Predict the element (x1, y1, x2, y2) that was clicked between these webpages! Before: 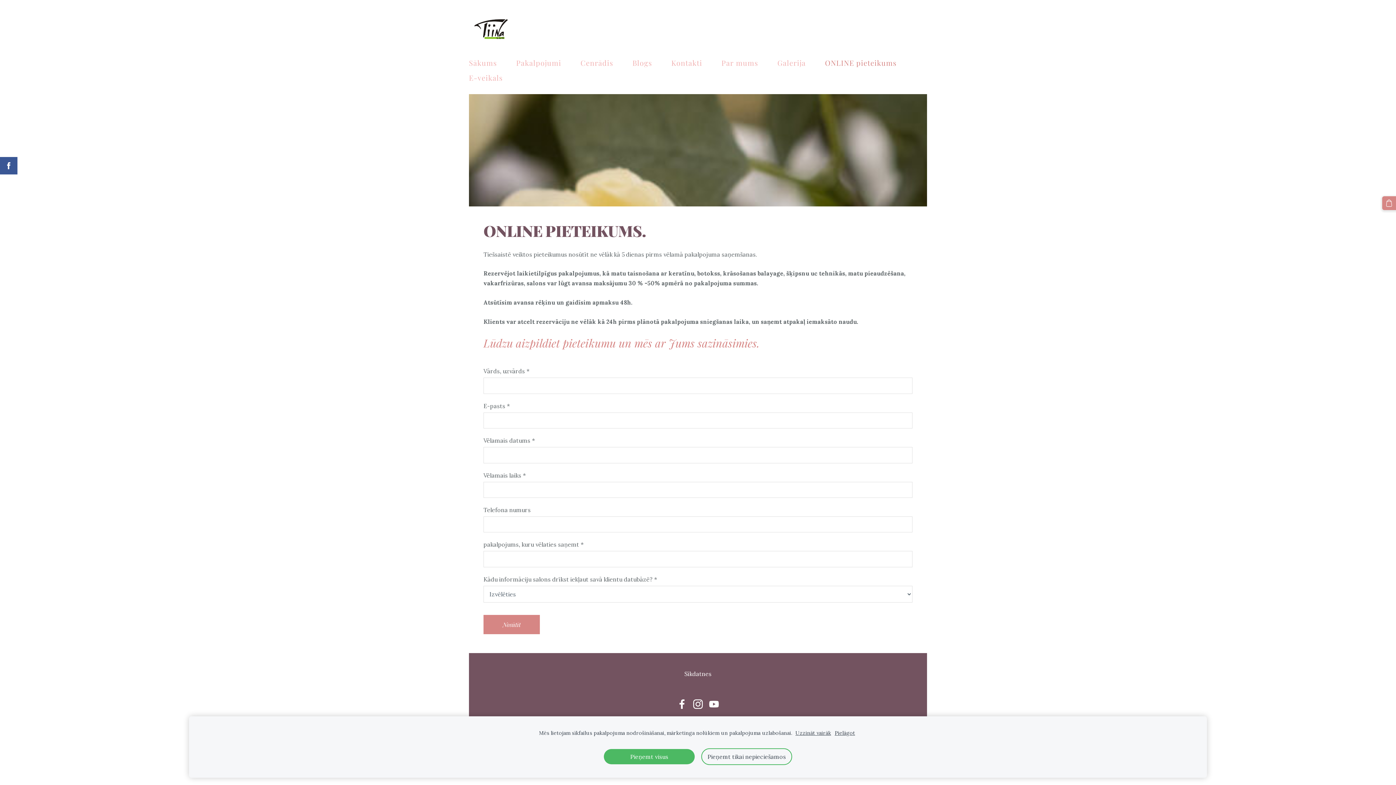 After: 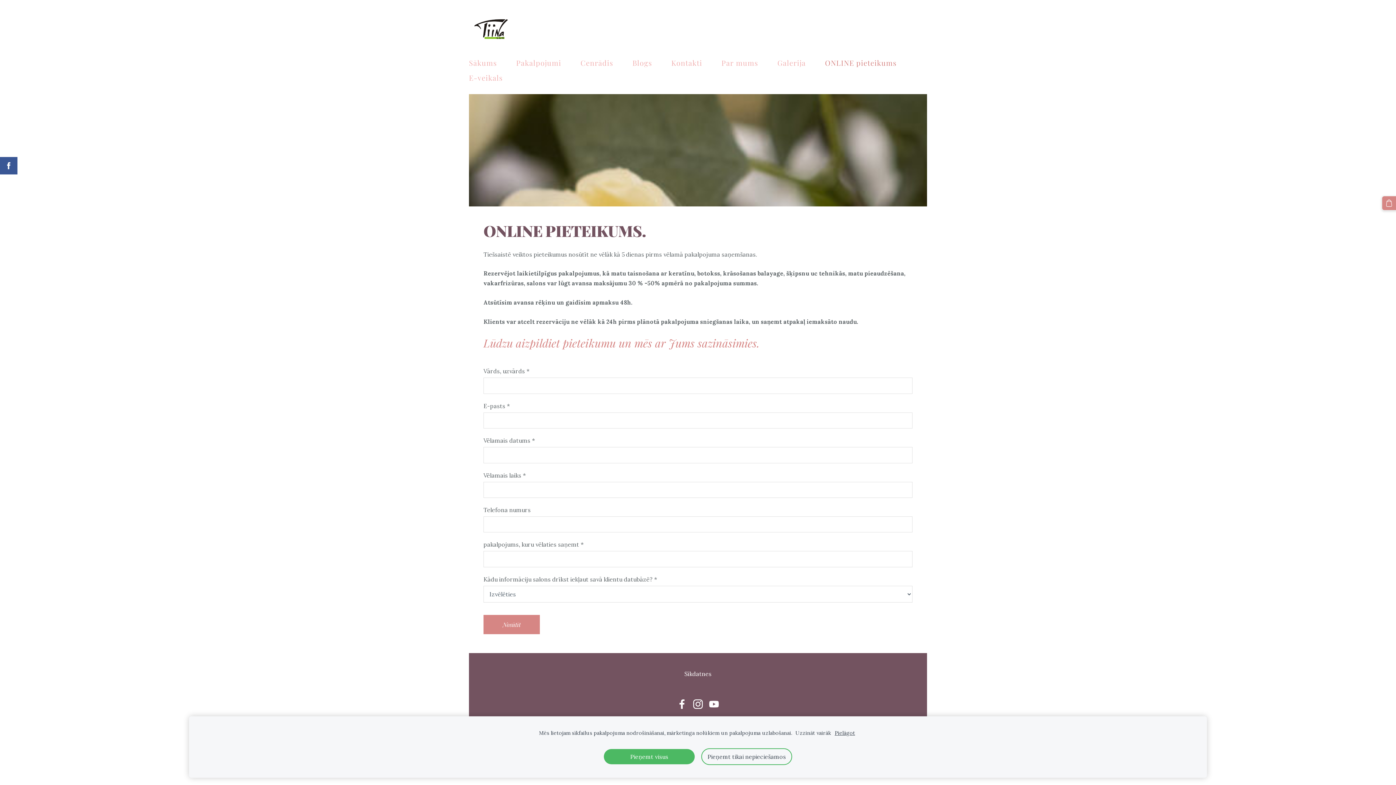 Action: bbox: (795, 729, 831, 737) label: Uzzināt vairāk